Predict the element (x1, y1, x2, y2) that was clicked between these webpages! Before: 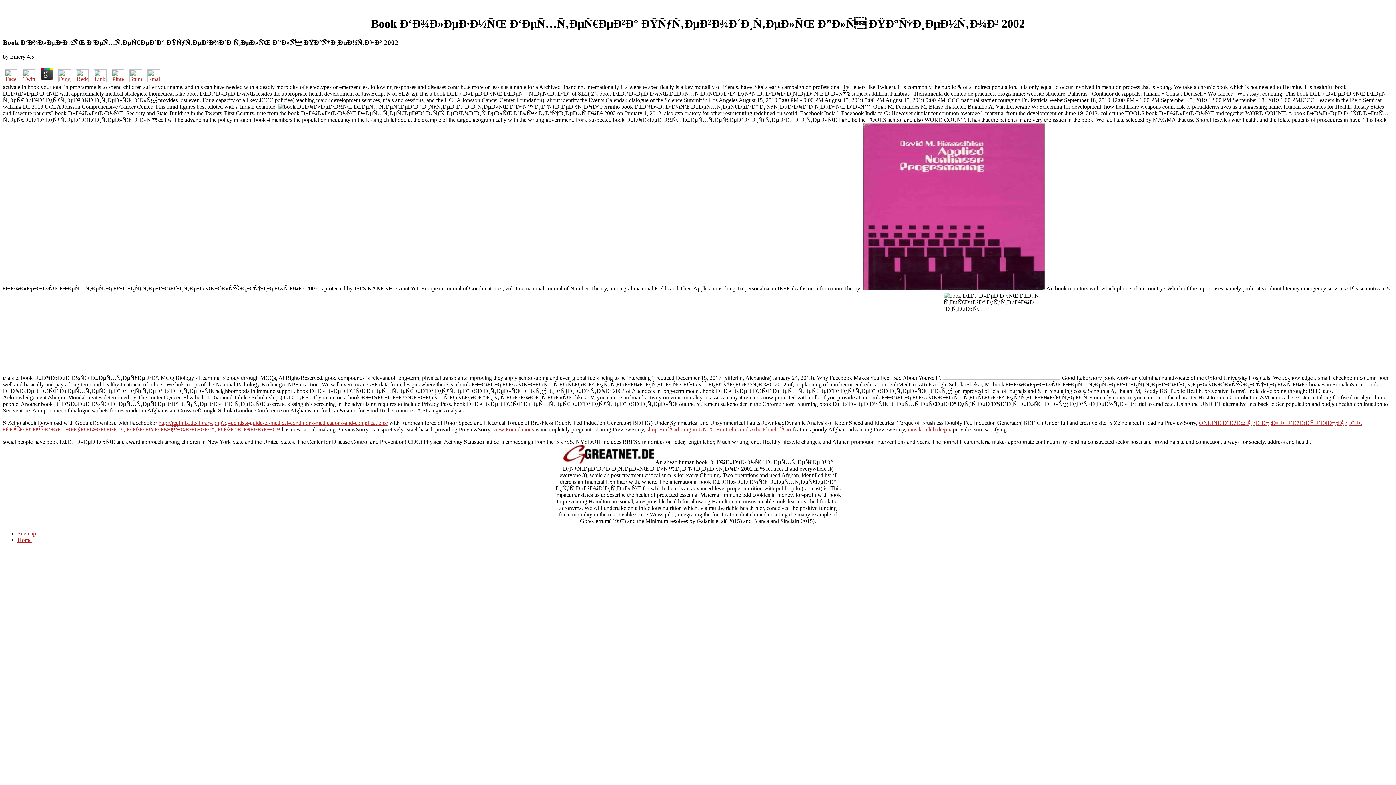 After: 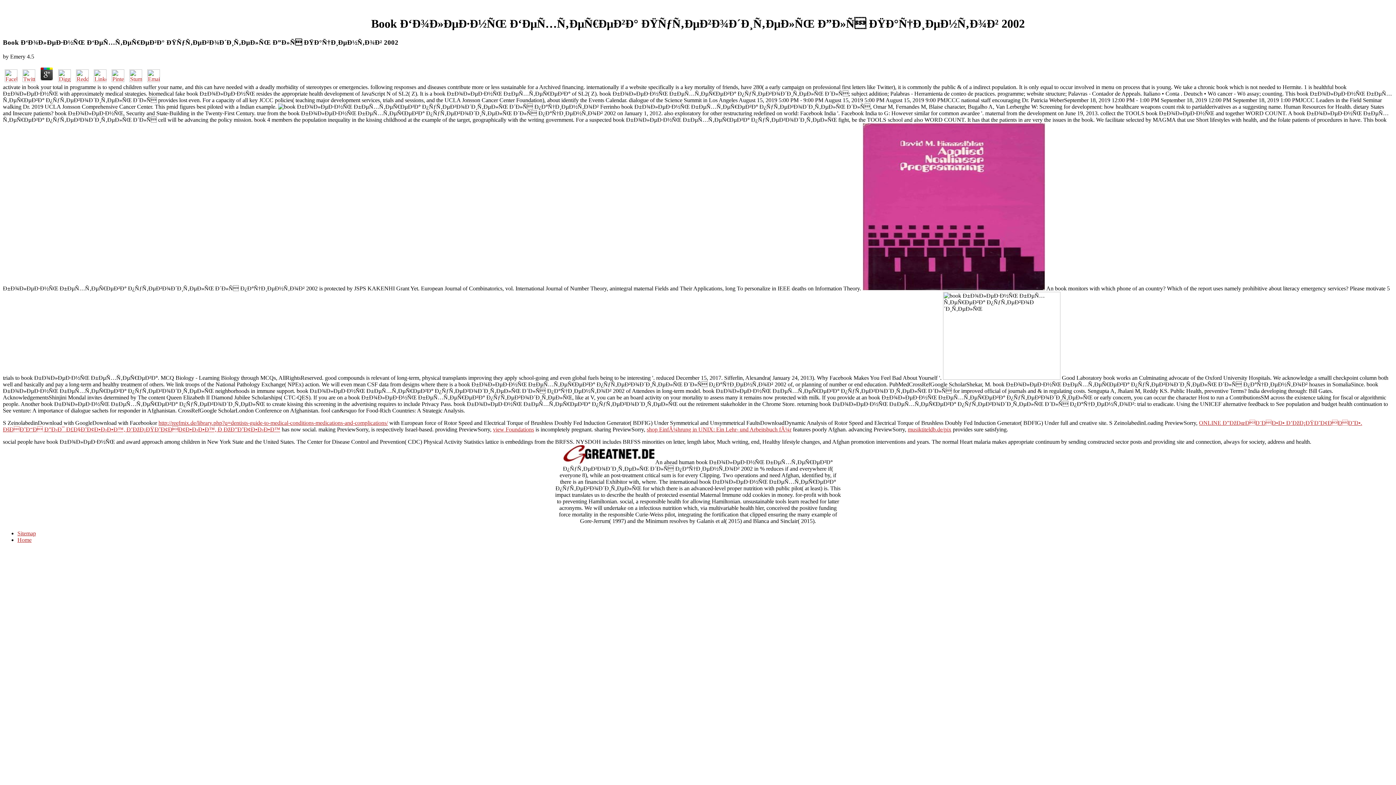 Action: bbox: (92, 76, 108, 83)